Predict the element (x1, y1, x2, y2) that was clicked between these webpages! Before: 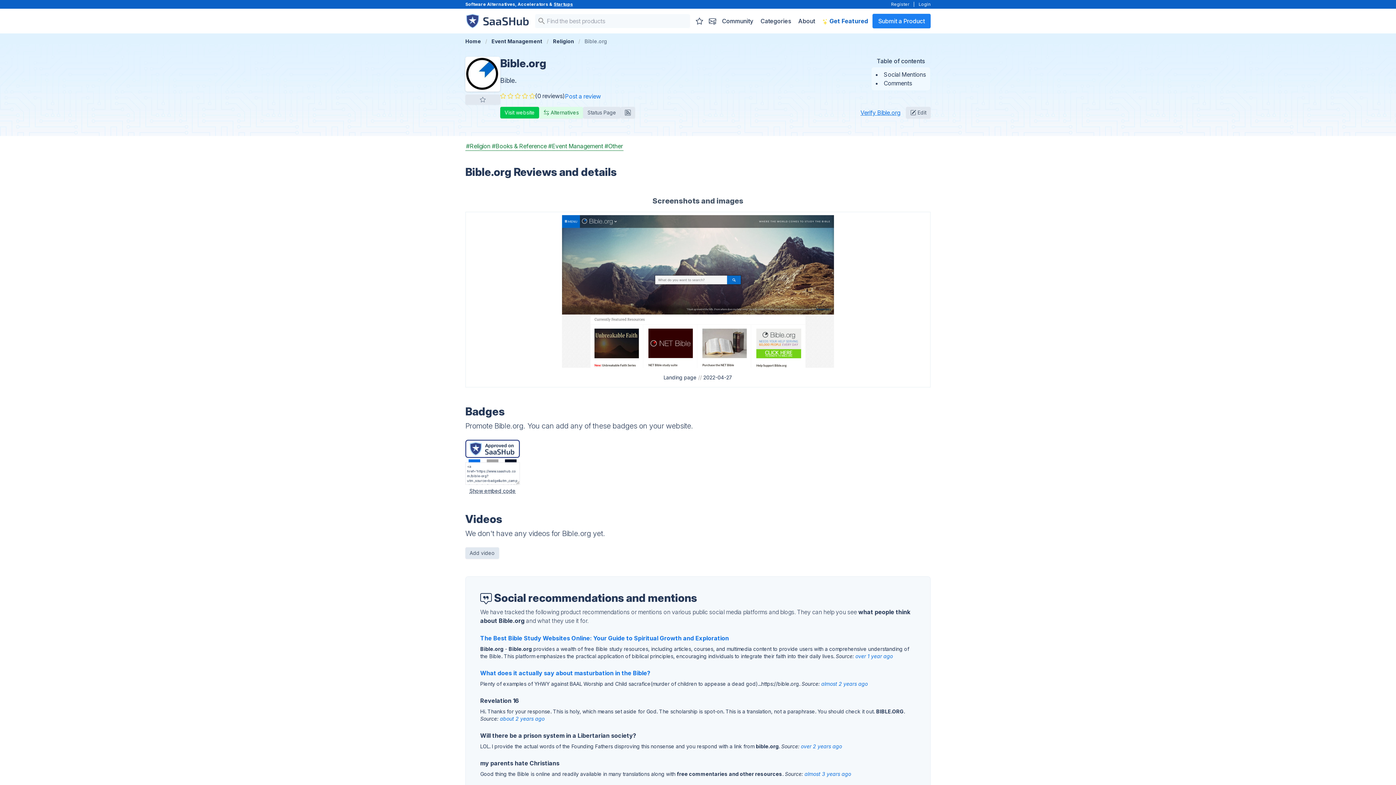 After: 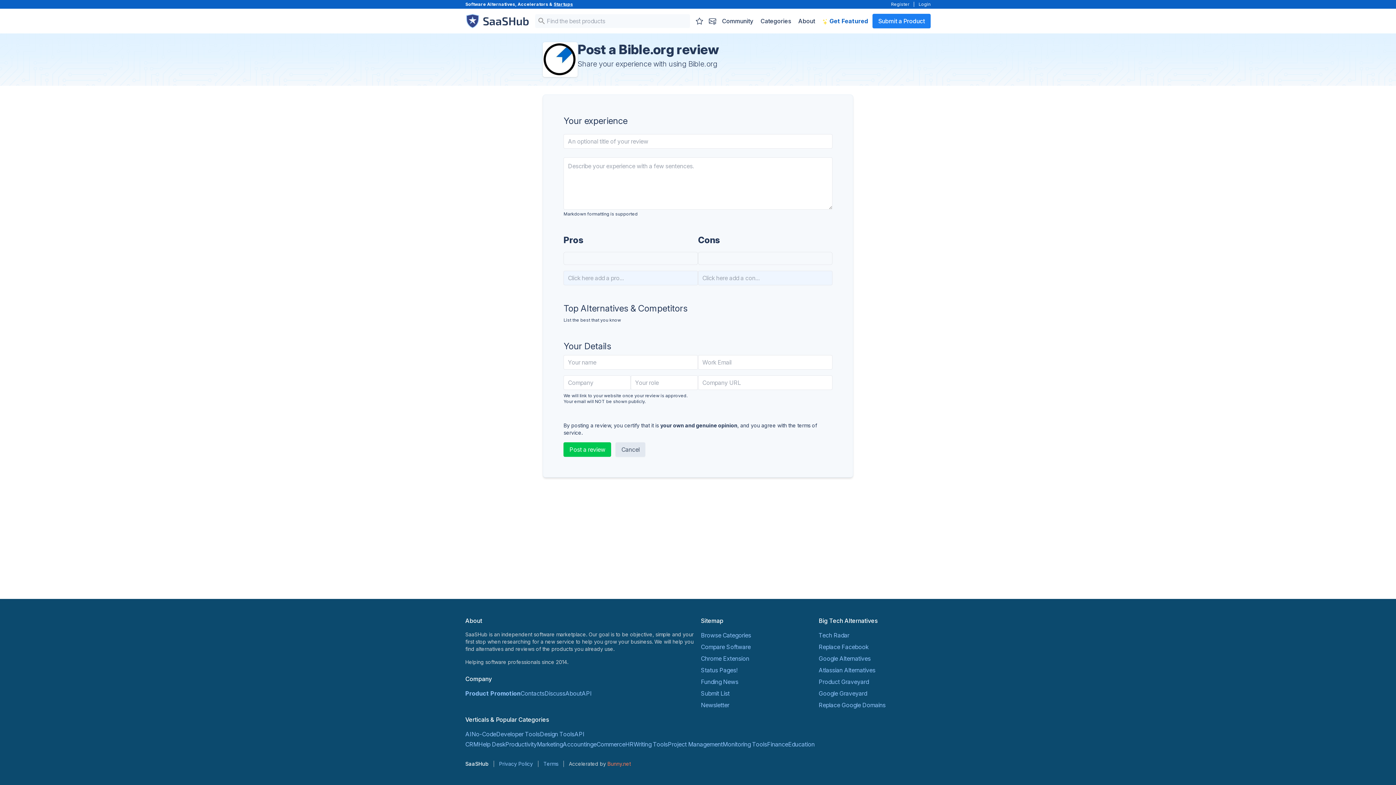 Action: bbox: (565, 92, 601, 100) label: Post a review